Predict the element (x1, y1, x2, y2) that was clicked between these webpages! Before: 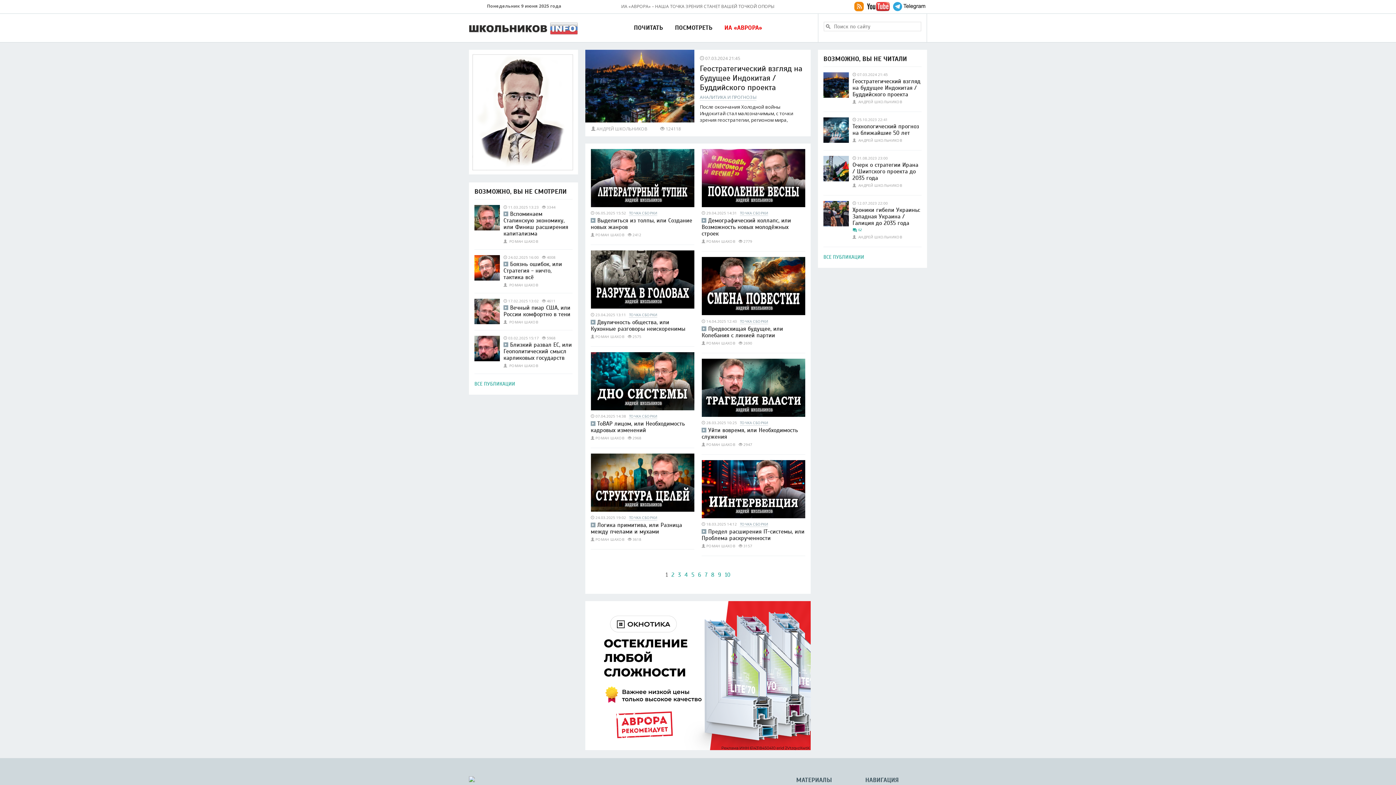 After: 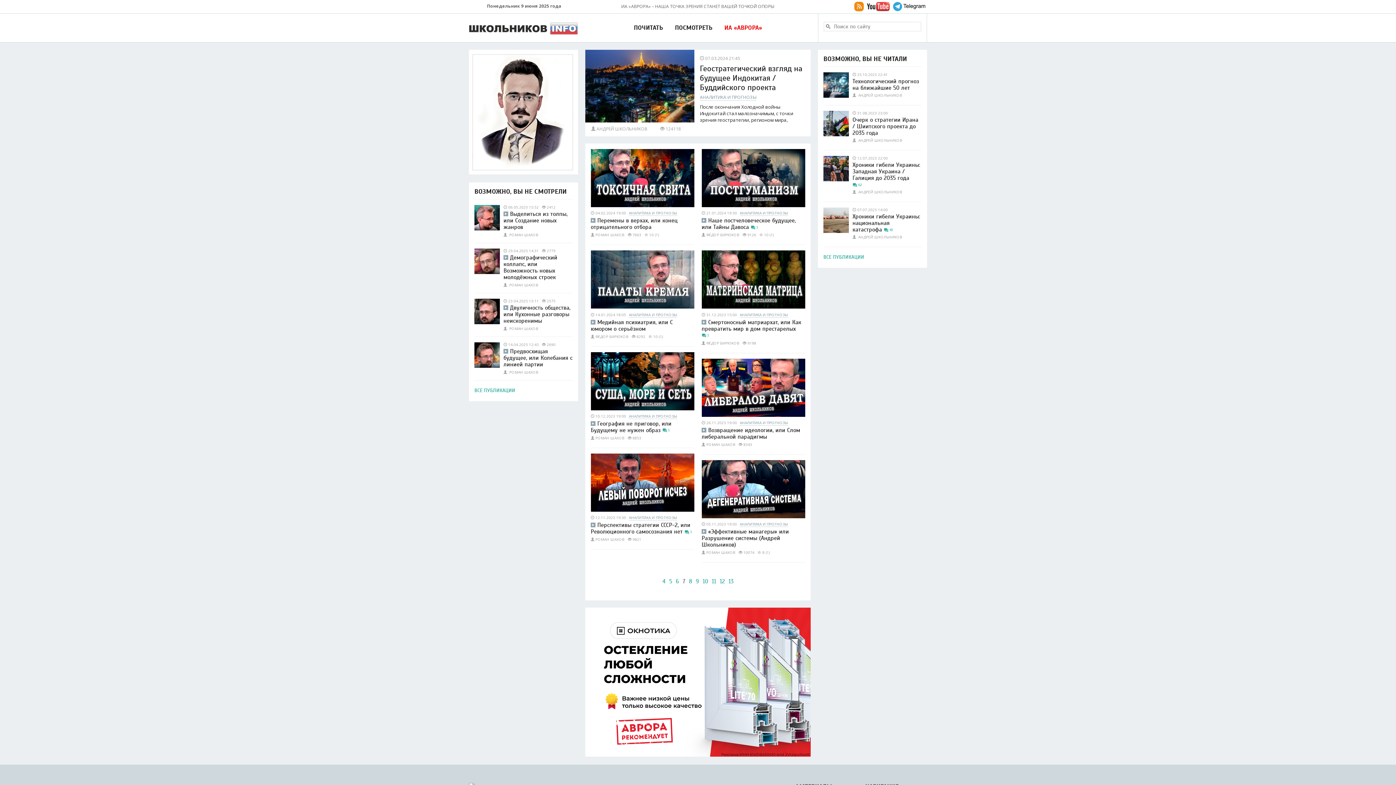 Action: label: 7 bbox: (705, 572, 707, 578)